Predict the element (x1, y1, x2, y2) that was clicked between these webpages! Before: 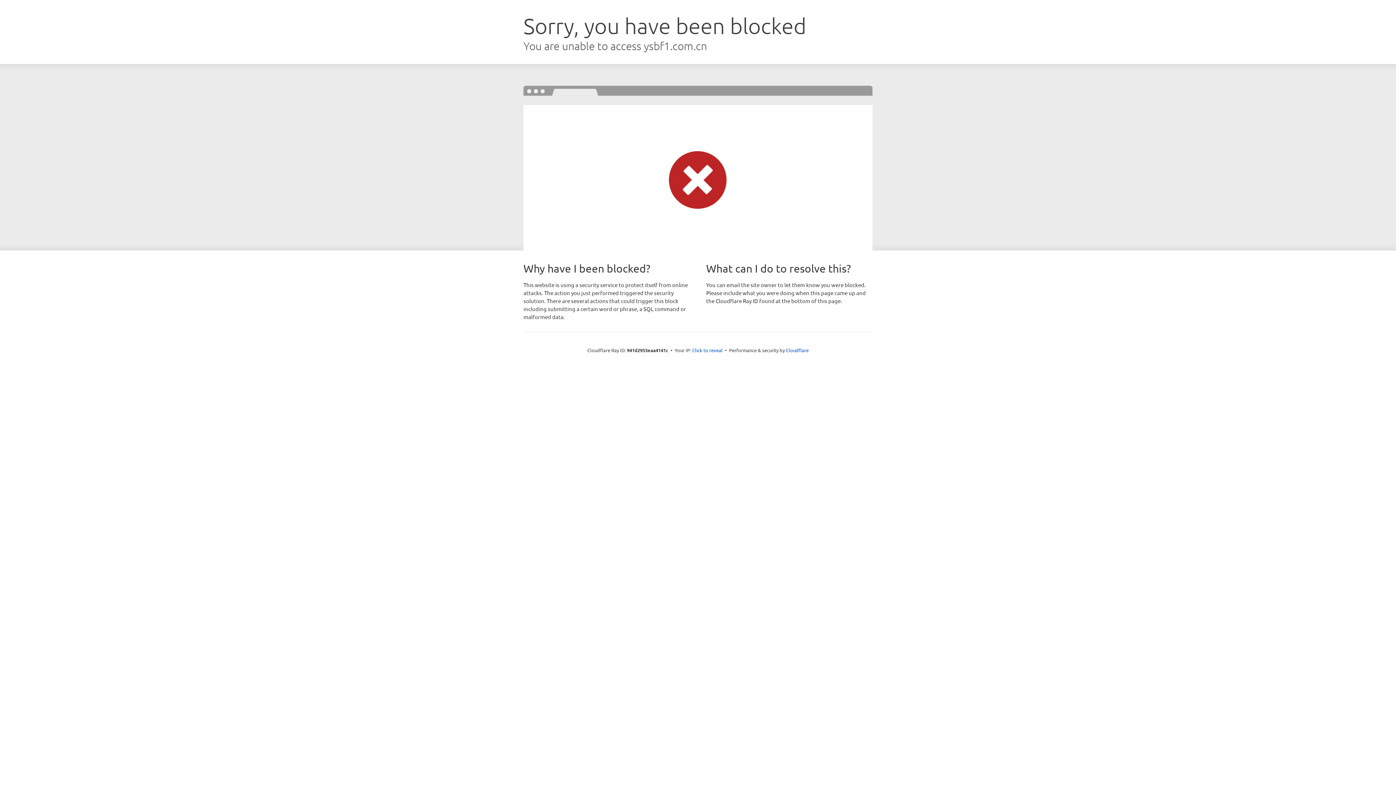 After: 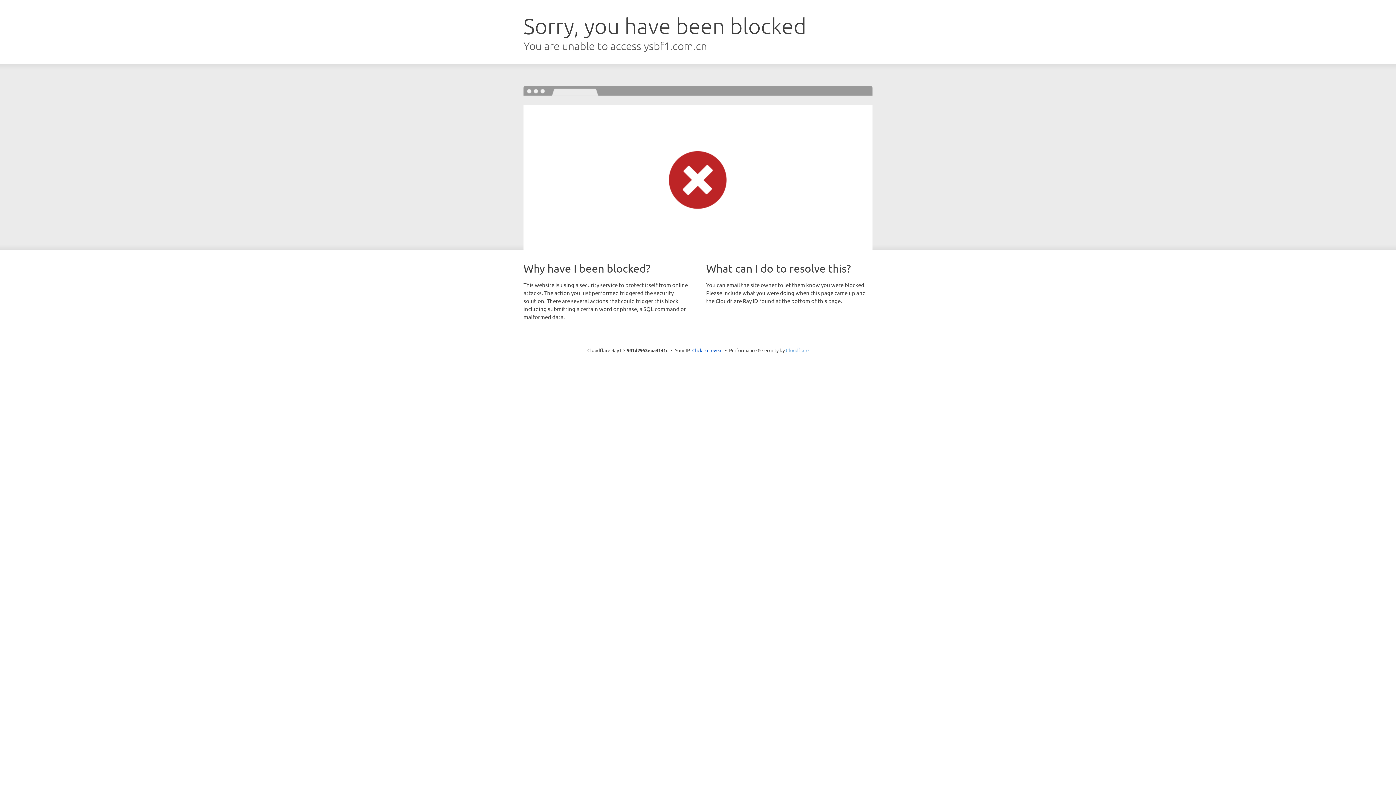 Action: bbox: (786, 347, 808, 353) label: Cloudflare